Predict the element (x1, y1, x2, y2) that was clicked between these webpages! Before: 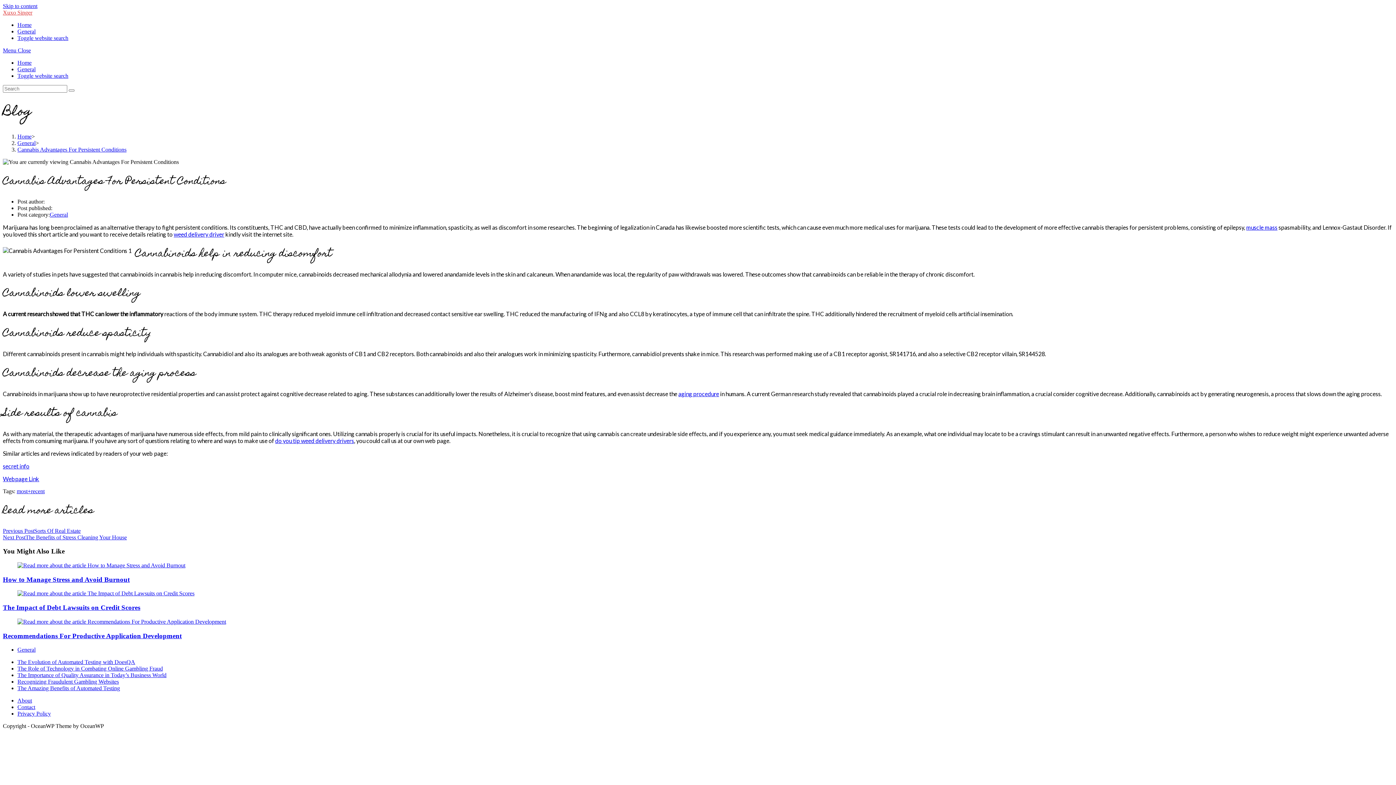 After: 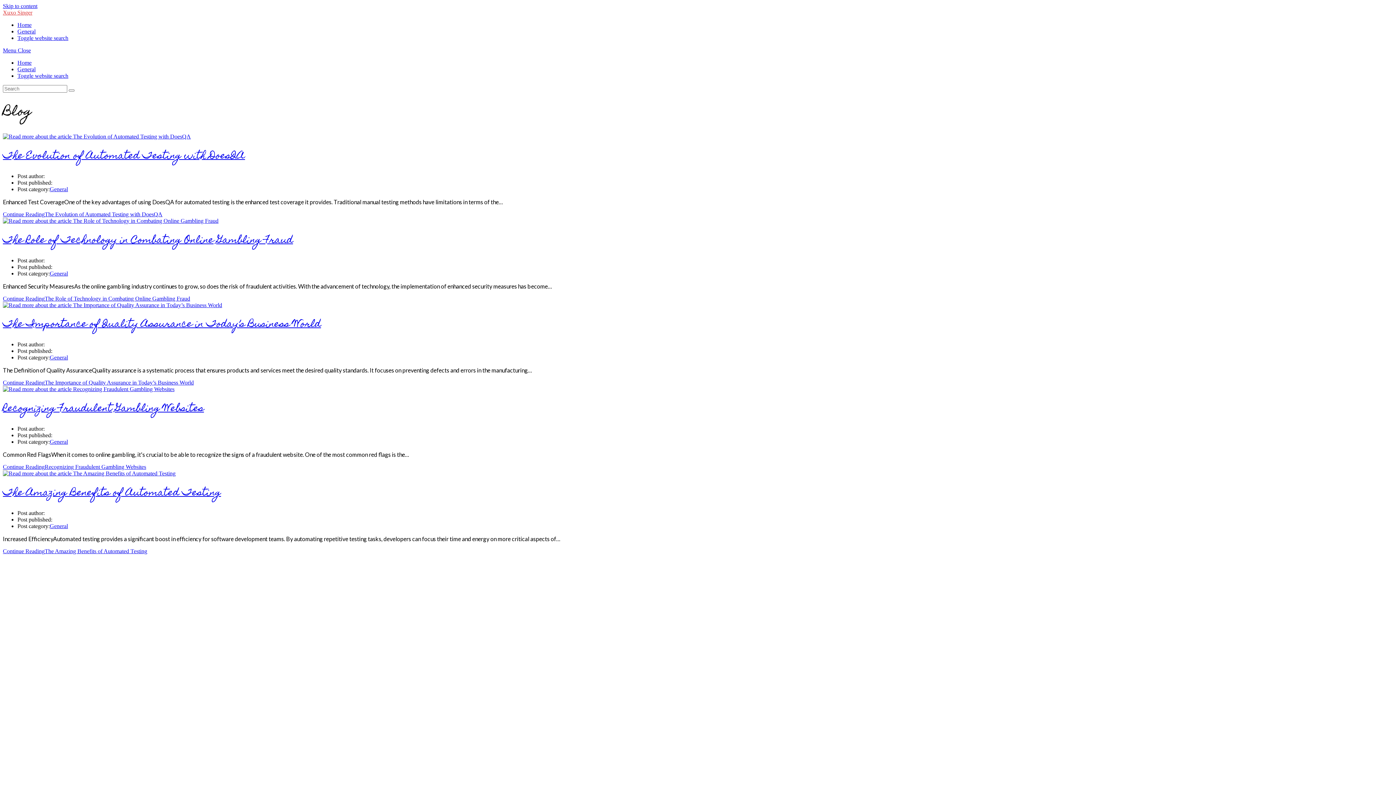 Action: label: Submit search bbox: (68, 89, 74, 91)